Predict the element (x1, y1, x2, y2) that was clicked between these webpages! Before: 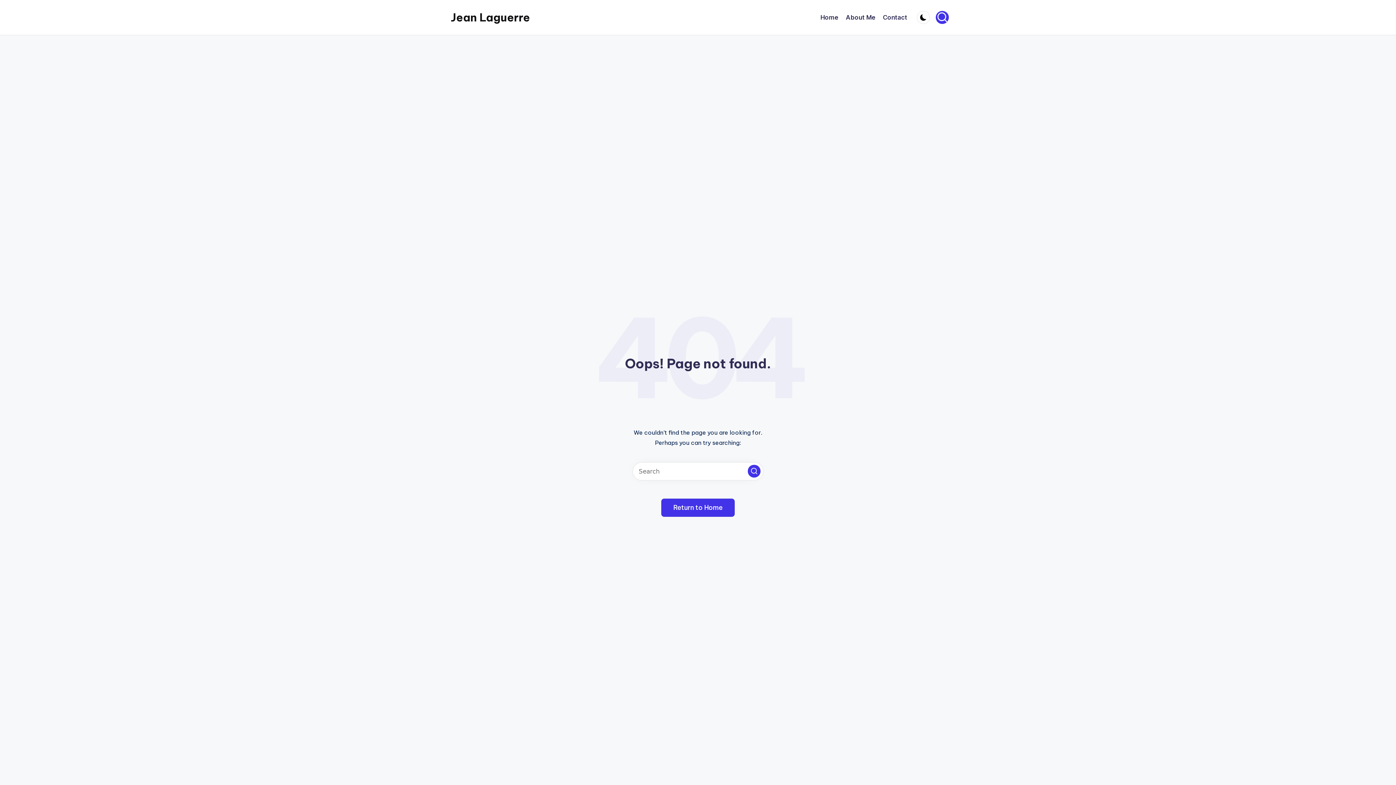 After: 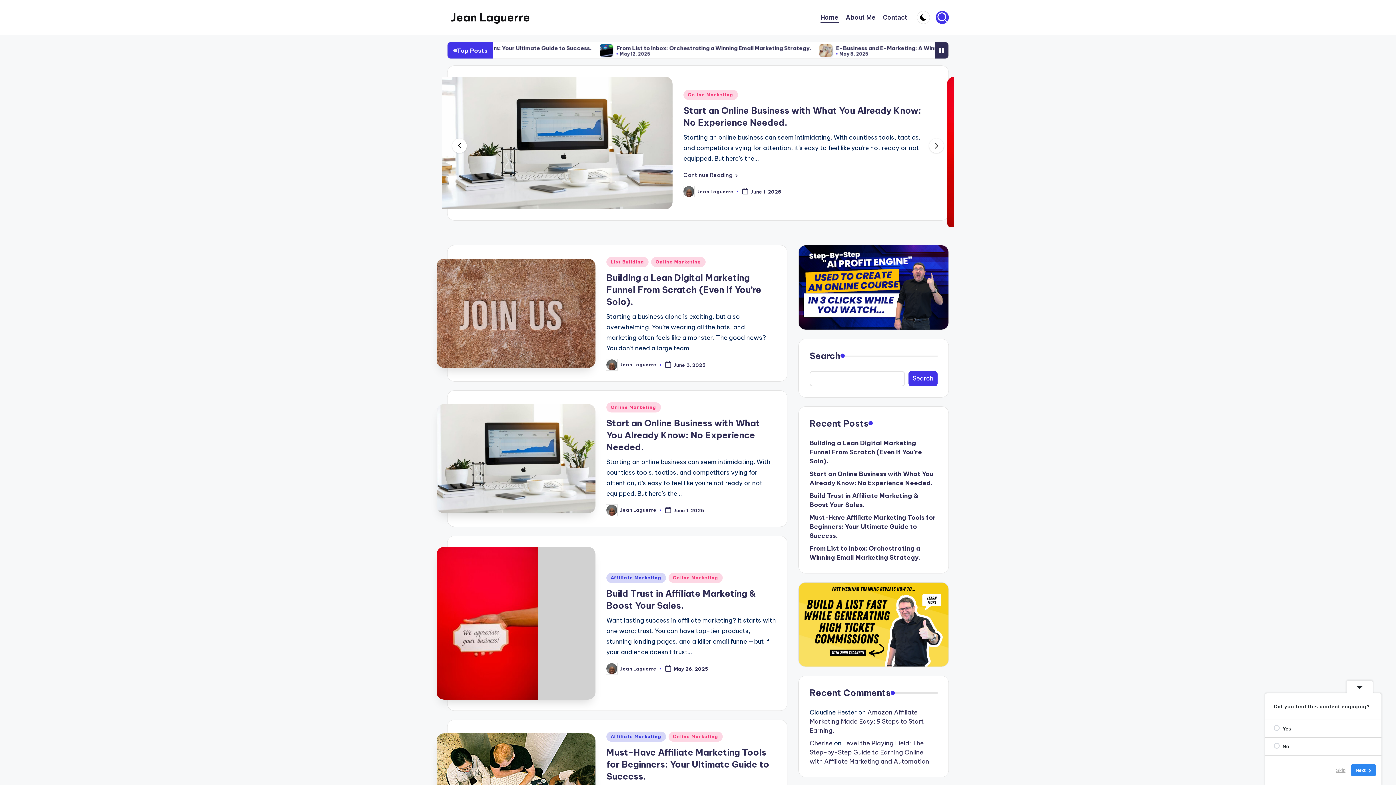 Action: label: Jean Laguerre bbox: (450, 9, 530, 25)